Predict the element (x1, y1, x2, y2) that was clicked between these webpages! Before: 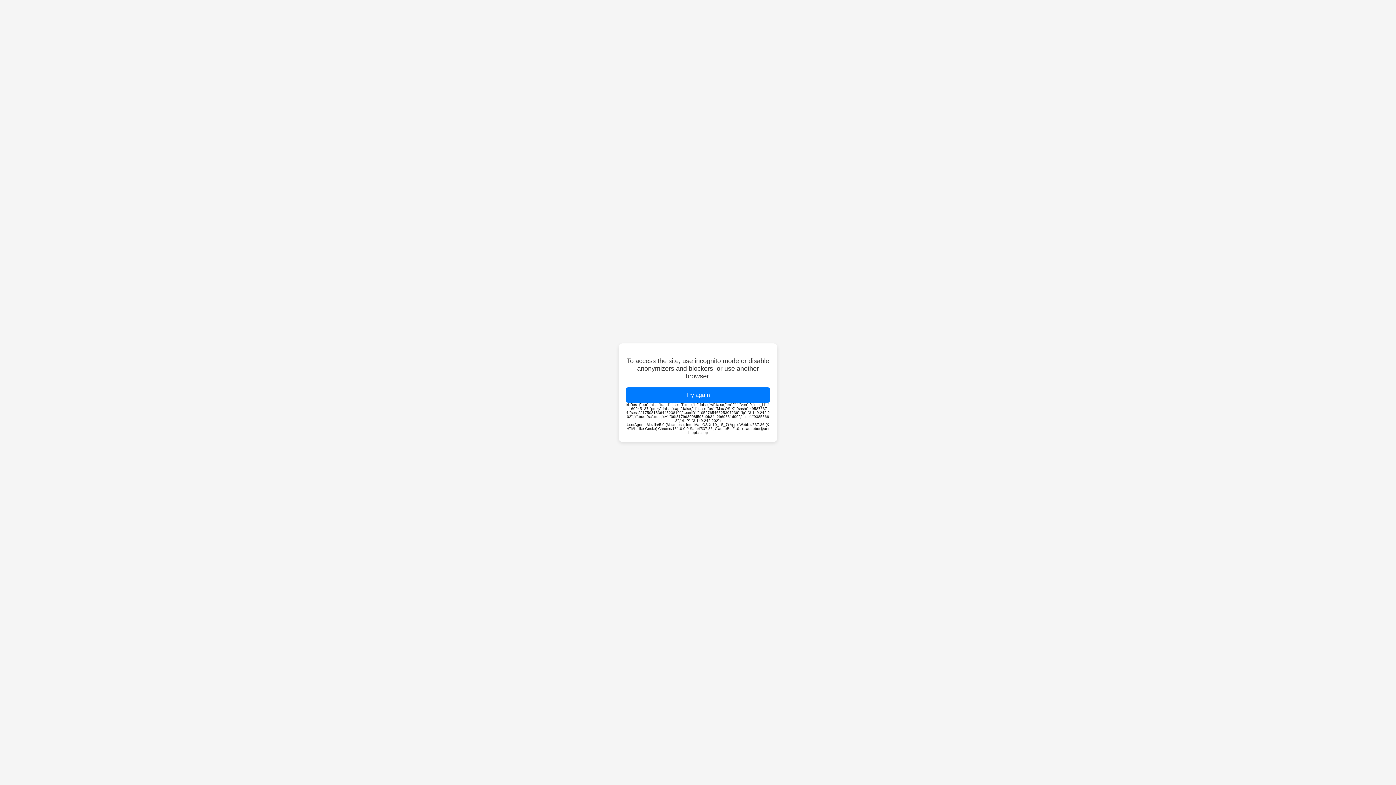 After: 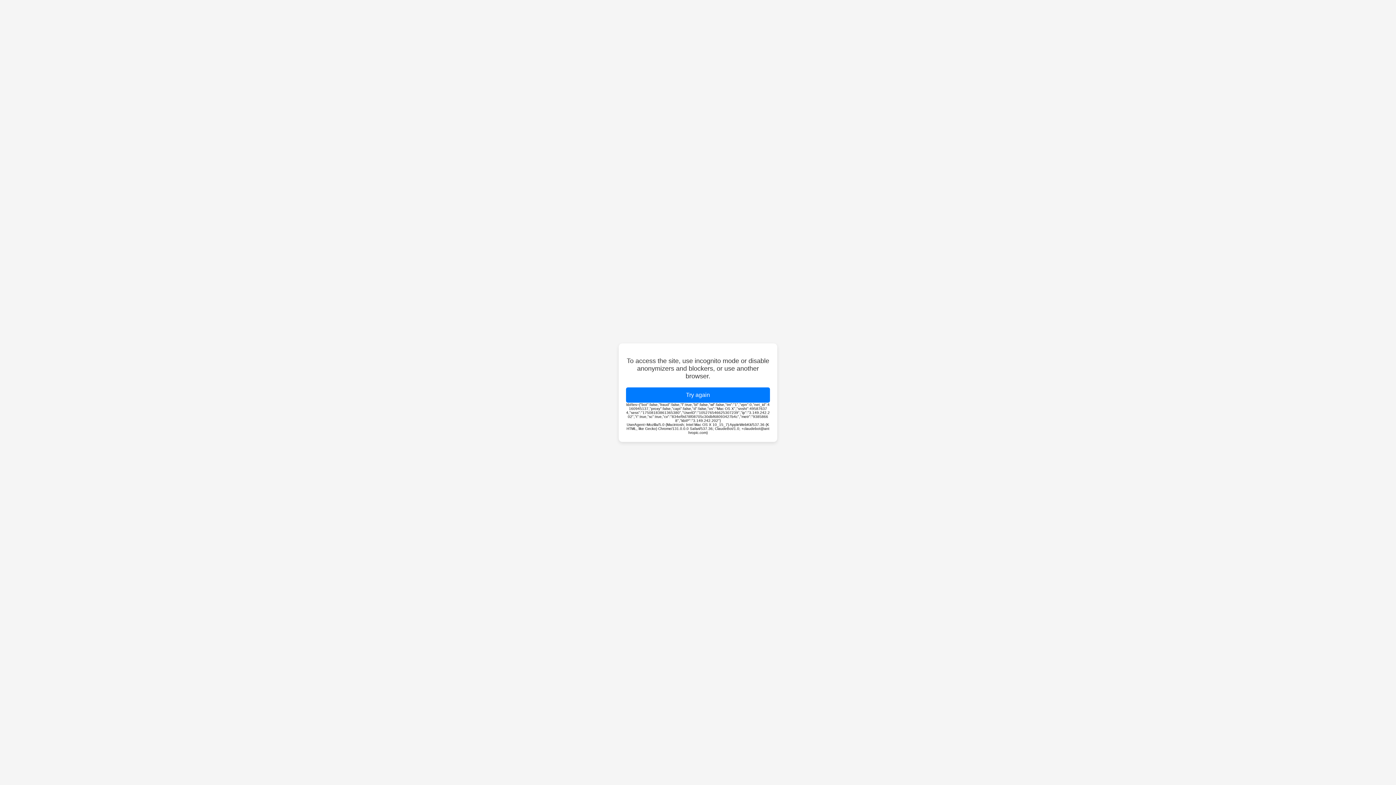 Action: bbox: (626, 387, 770, 402) label: Try again